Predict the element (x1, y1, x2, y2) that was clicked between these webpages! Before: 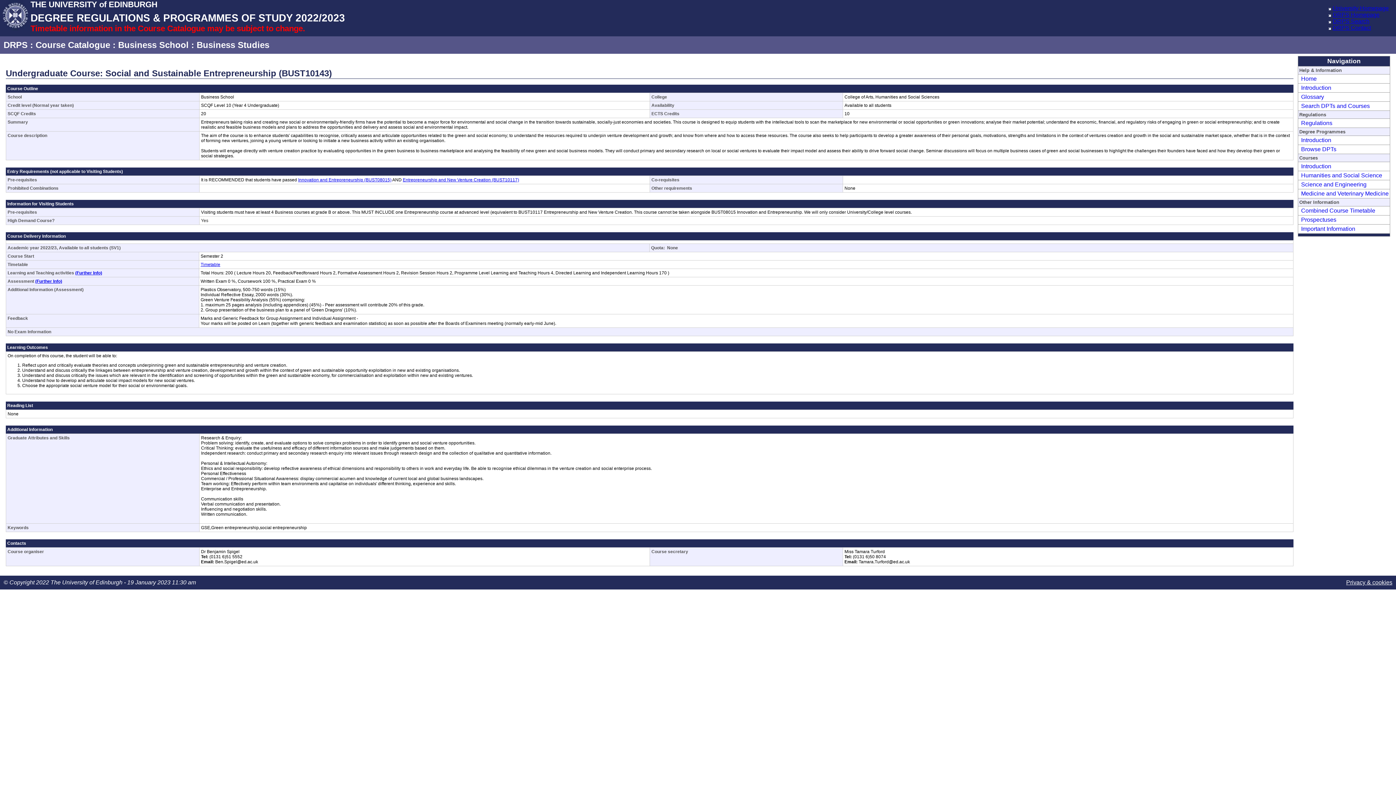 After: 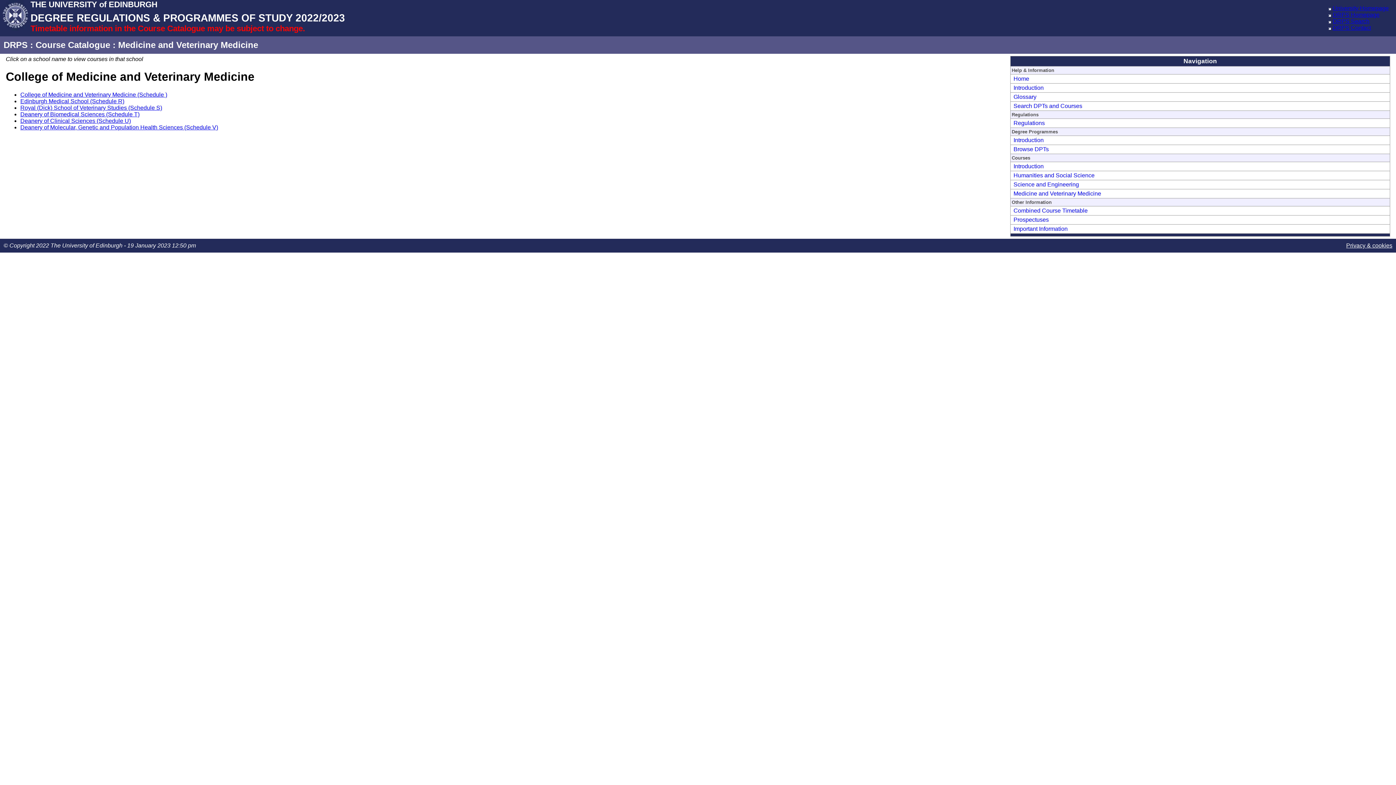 Action: label: Medicine and Veterinary Medicine bbox: (1299, 190, 1389, 196)